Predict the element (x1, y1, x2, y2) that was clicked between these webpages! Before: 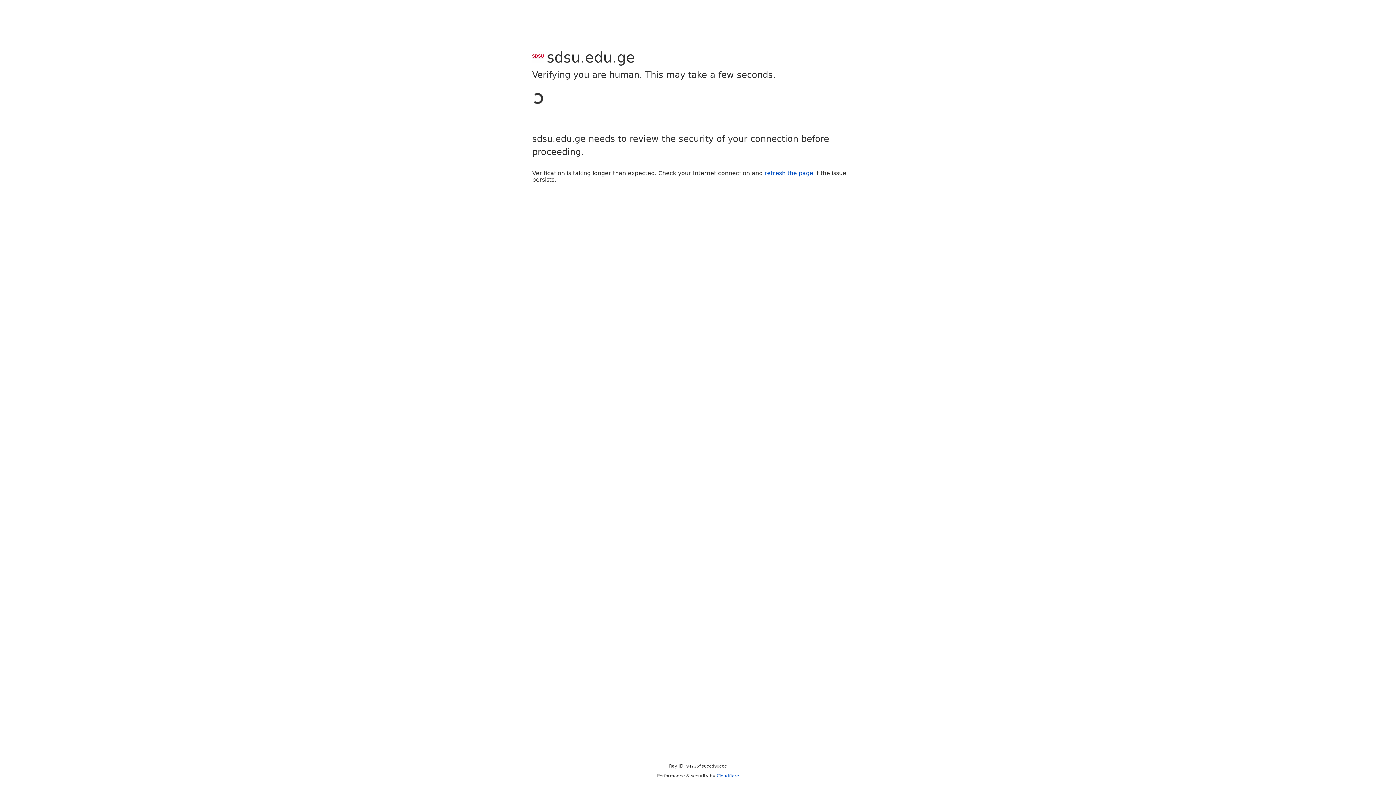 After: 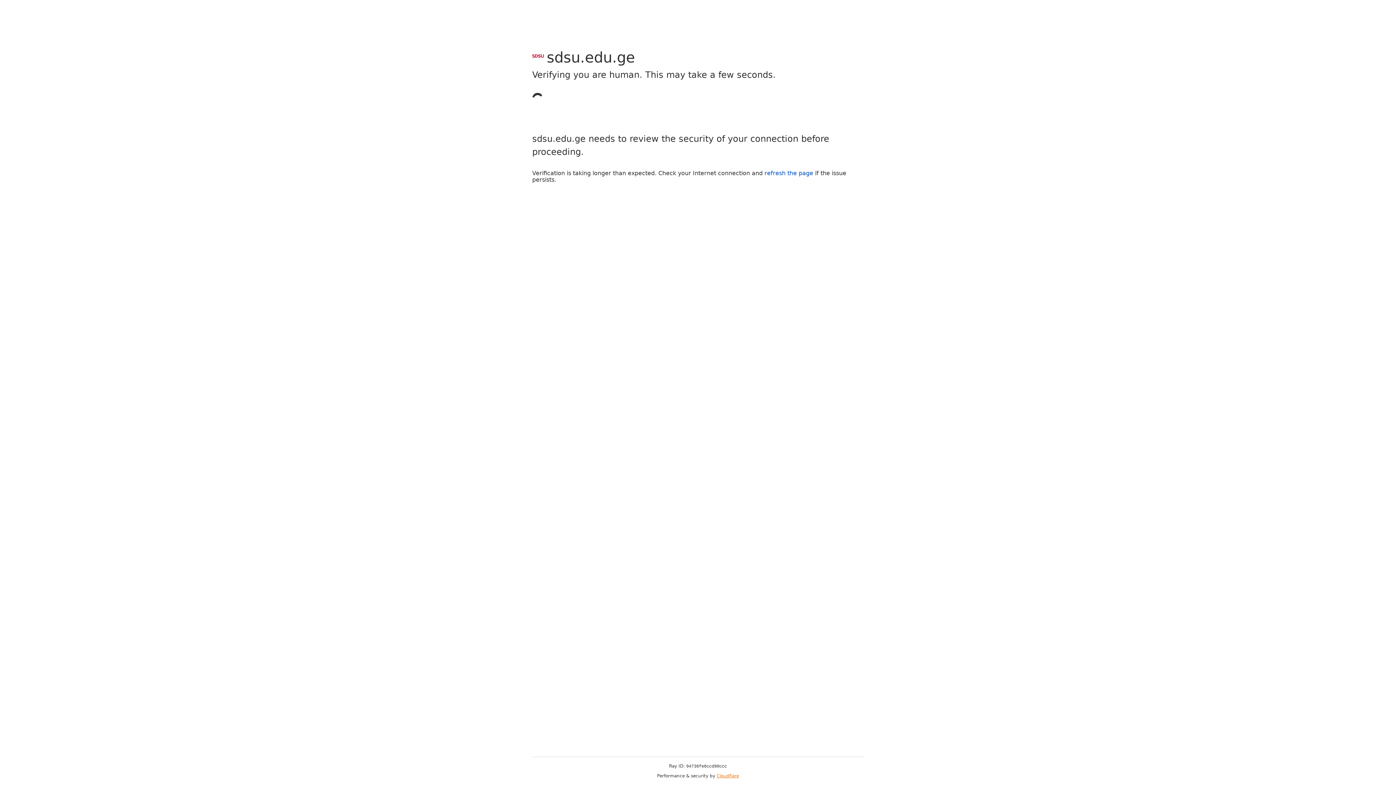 Action: bbox: (716, 773, 739, 778) label: Cloudflare